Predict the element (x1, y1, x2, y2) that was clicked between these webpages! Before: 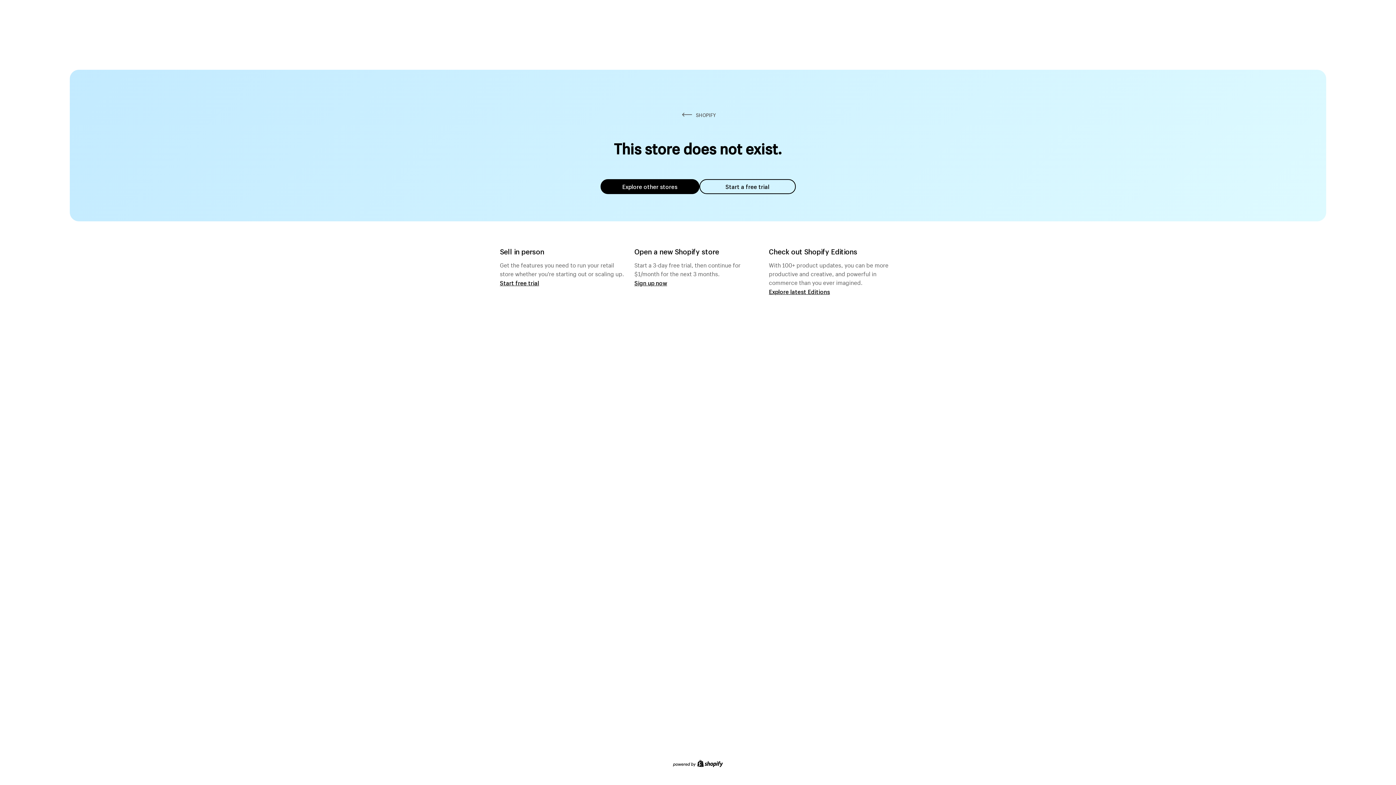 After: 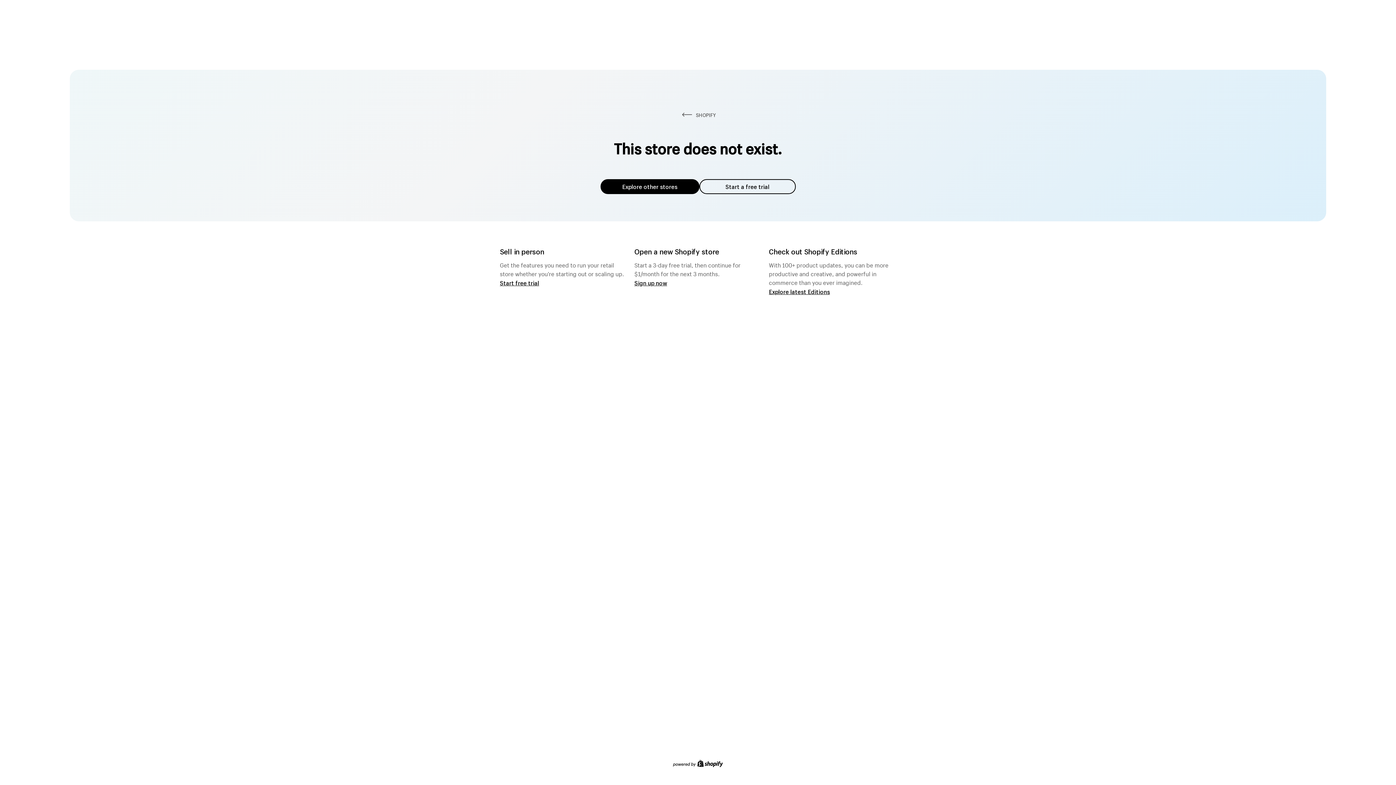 Action: bbox: (600, 179, 699, 194) label: Explore other stores